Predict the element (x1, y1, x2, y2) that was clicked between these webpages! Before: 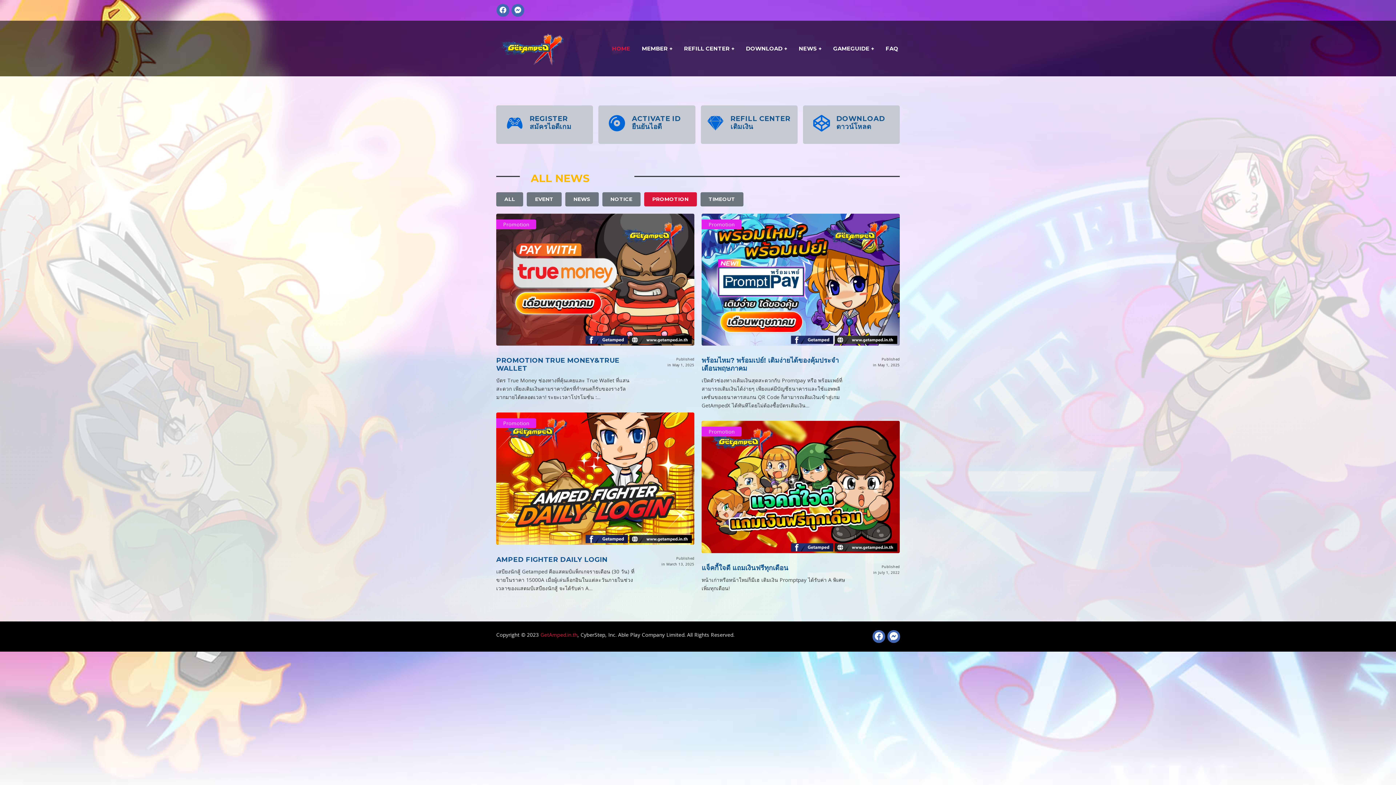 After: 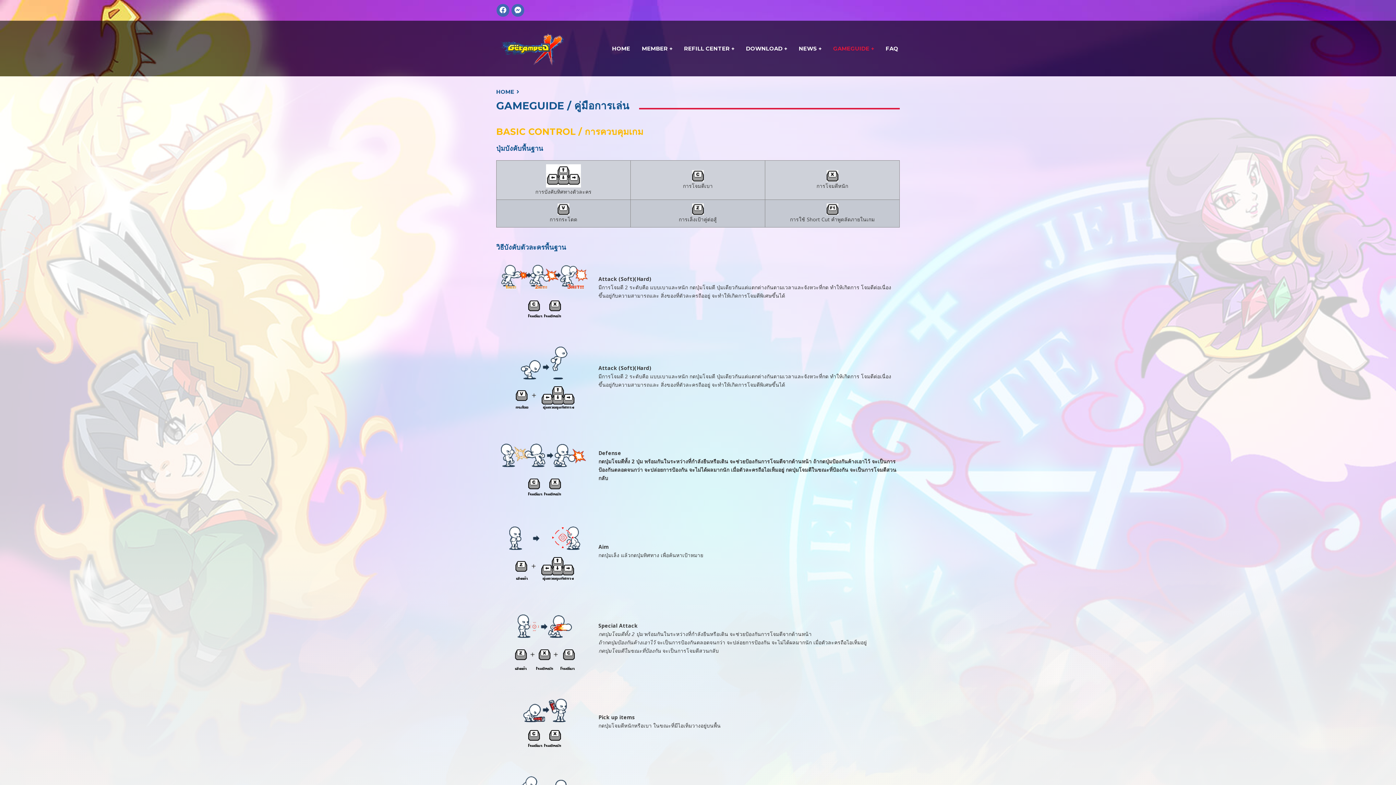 Action: bbox: (828, 41, 879, 55) label: GAMEGUIDE